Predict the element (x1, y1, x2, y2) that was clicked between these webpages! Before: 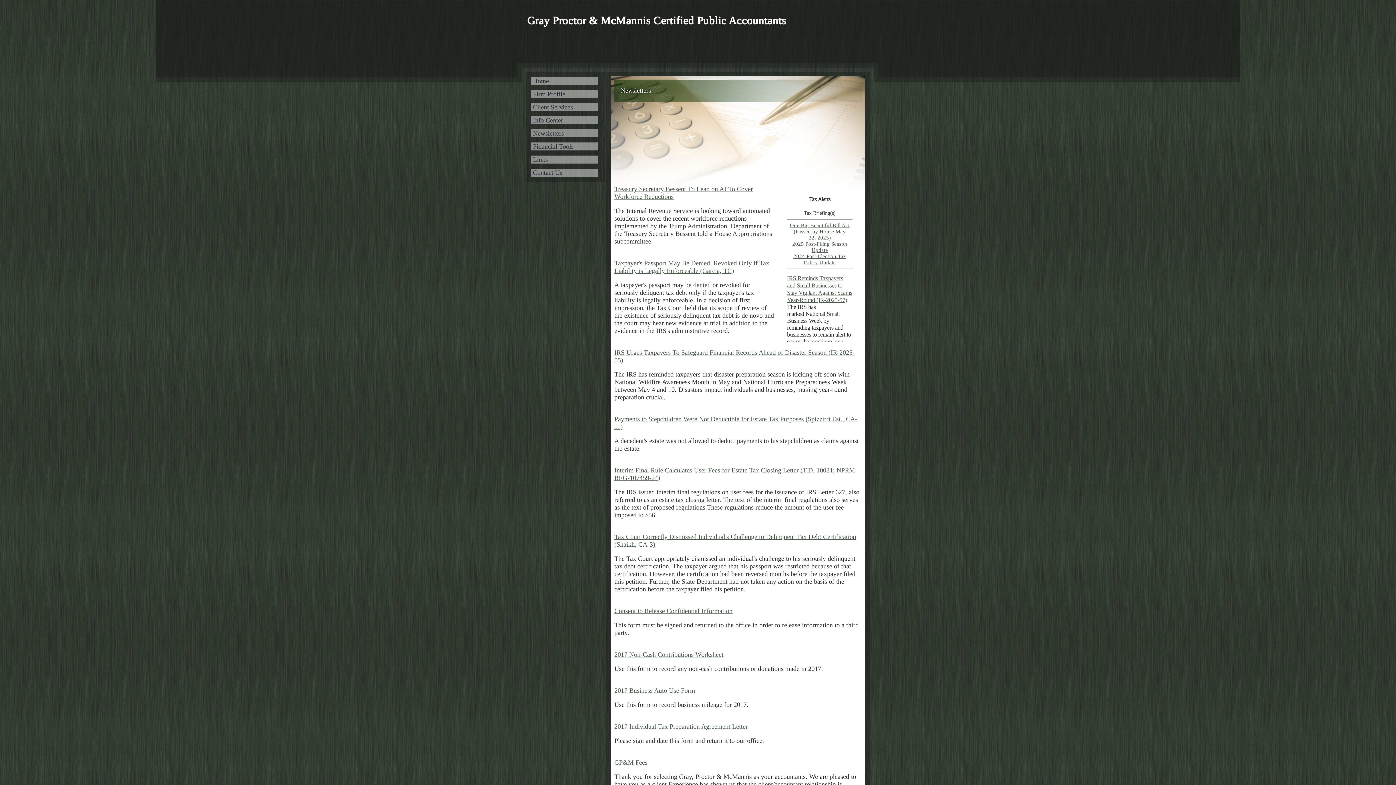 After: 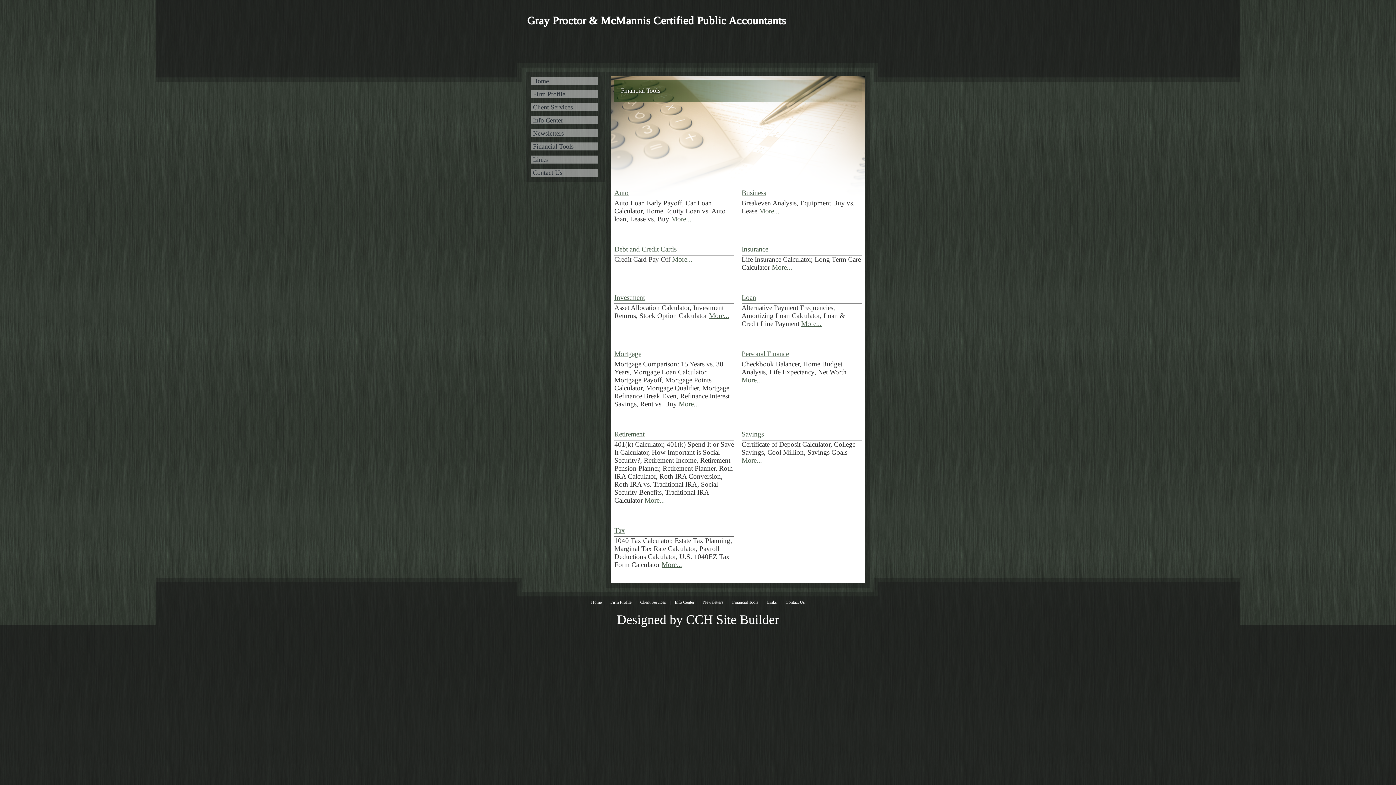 Action: bbox: (531, 142, 598, 150) label: Financial Tools